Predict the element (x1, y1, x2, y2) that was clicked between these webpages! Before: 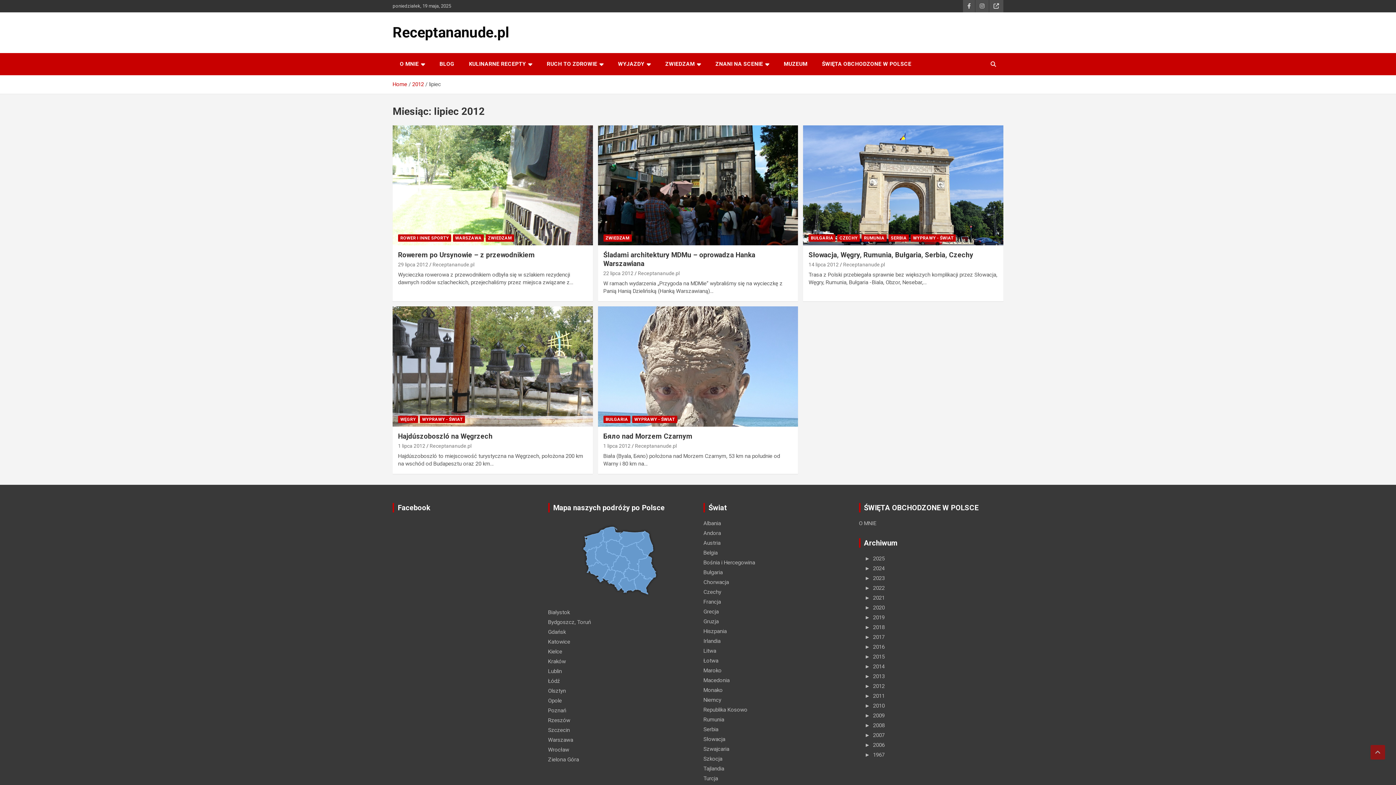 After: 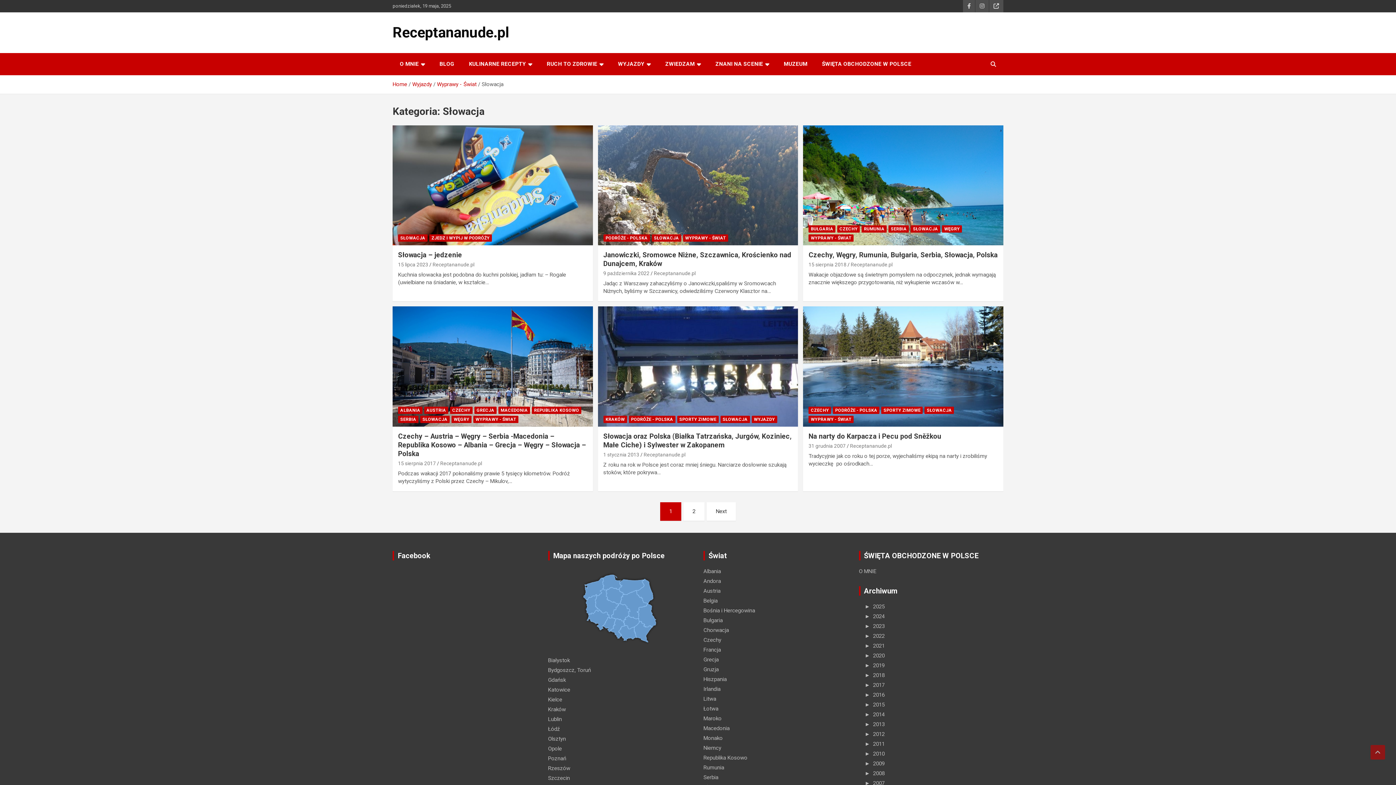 Action: label: Słowacja bbox: (703, 736, 725, 742)